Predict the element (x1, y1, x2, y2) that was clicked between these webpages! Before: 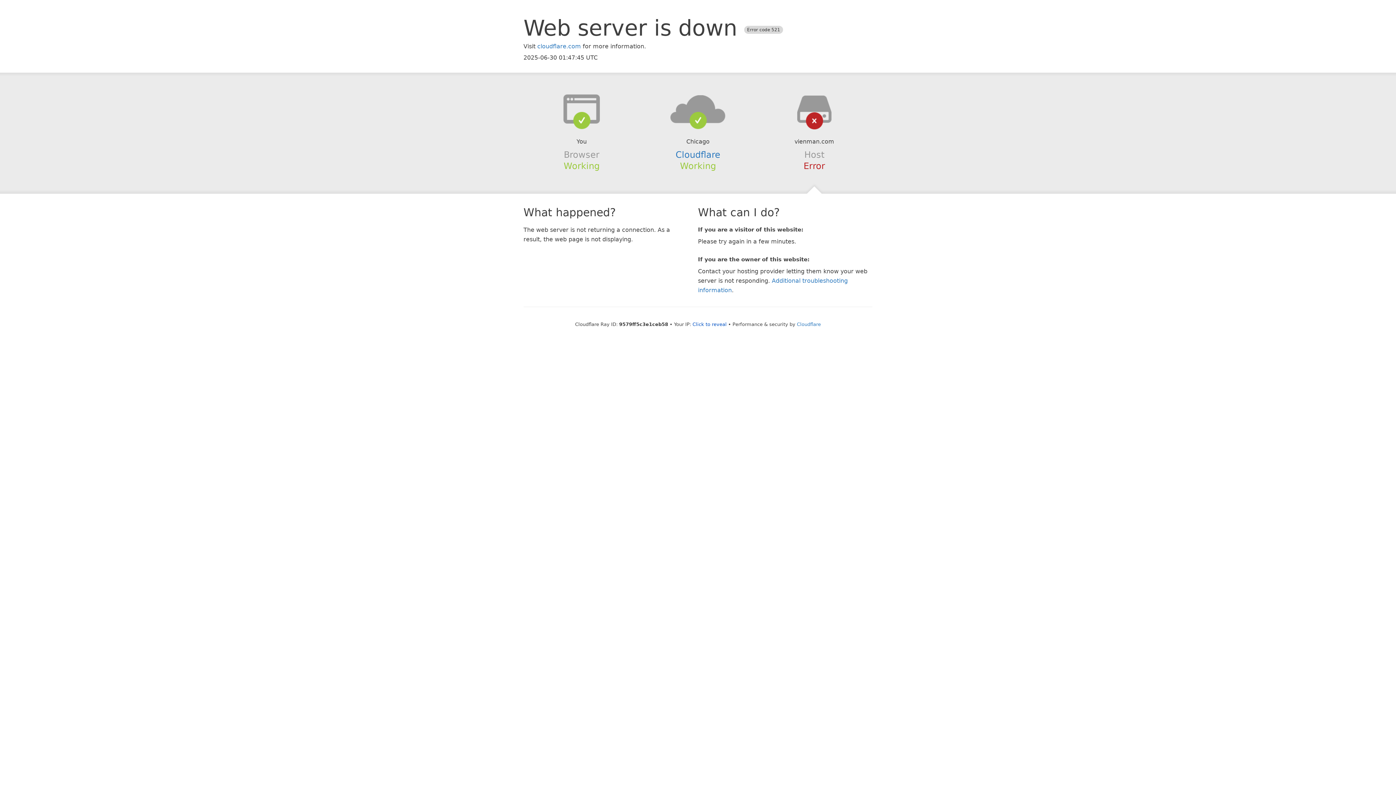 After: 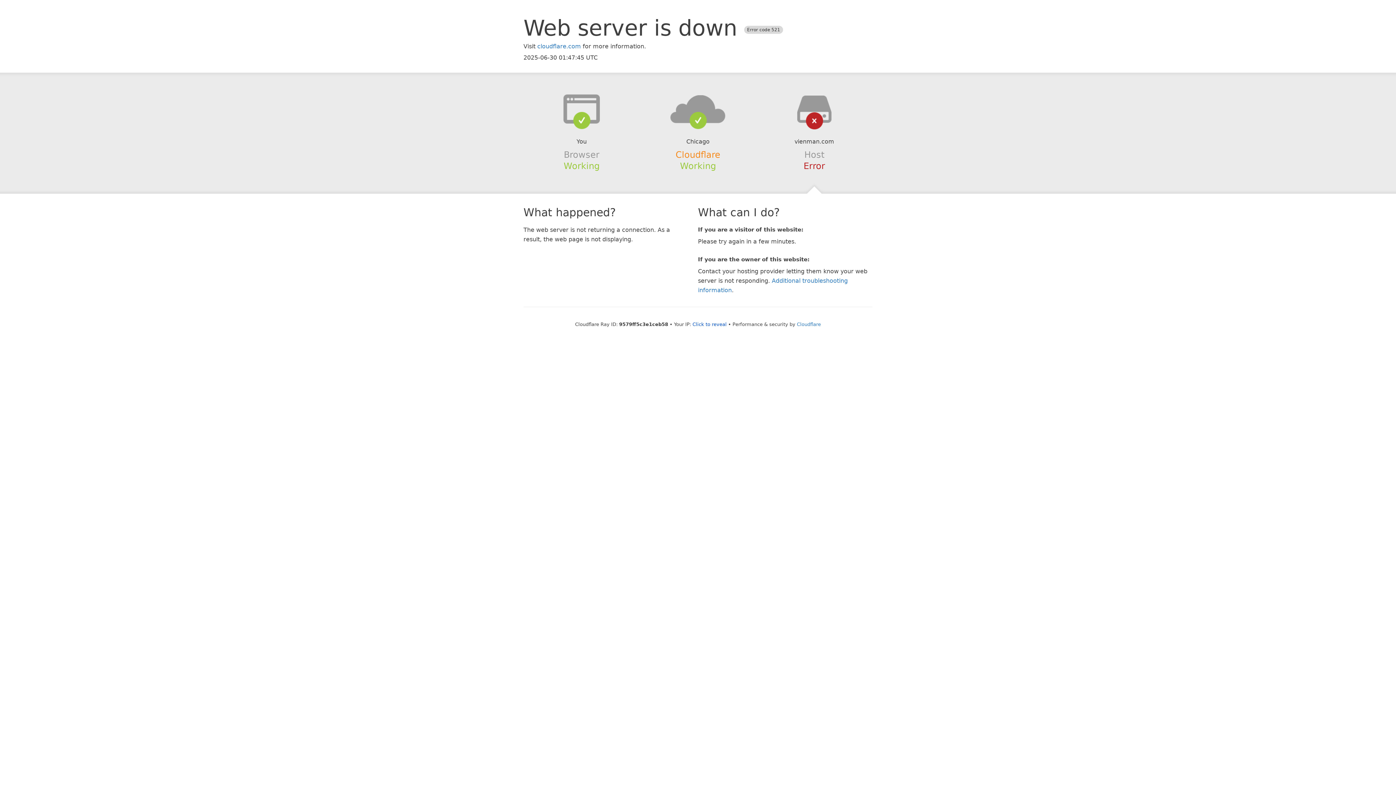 Action: label: Cloudflare bbox: (675, 149, 720, 159)